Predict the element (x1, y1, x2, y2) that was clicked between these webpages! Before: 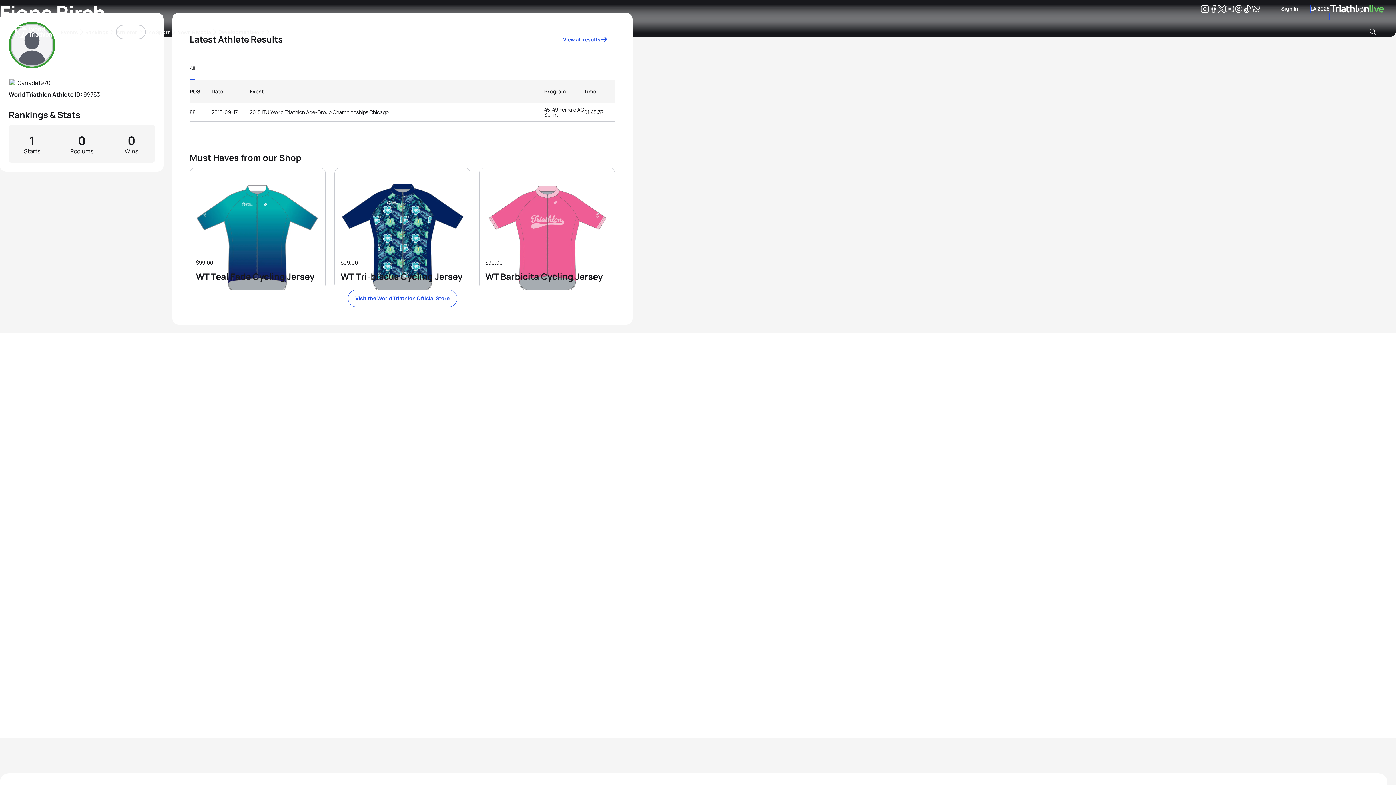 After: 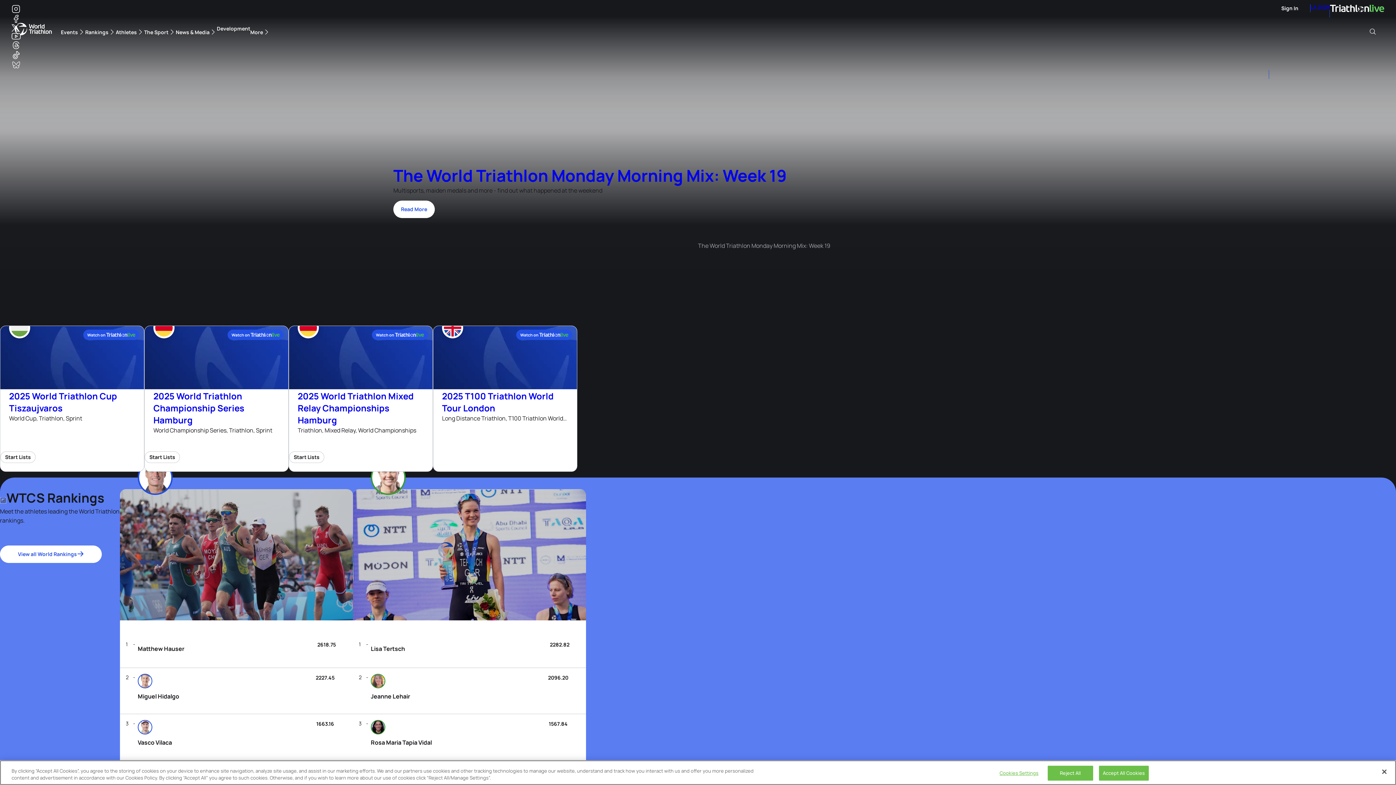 Action: bbox: (14, 22, 52, 41) label: World Triathlon